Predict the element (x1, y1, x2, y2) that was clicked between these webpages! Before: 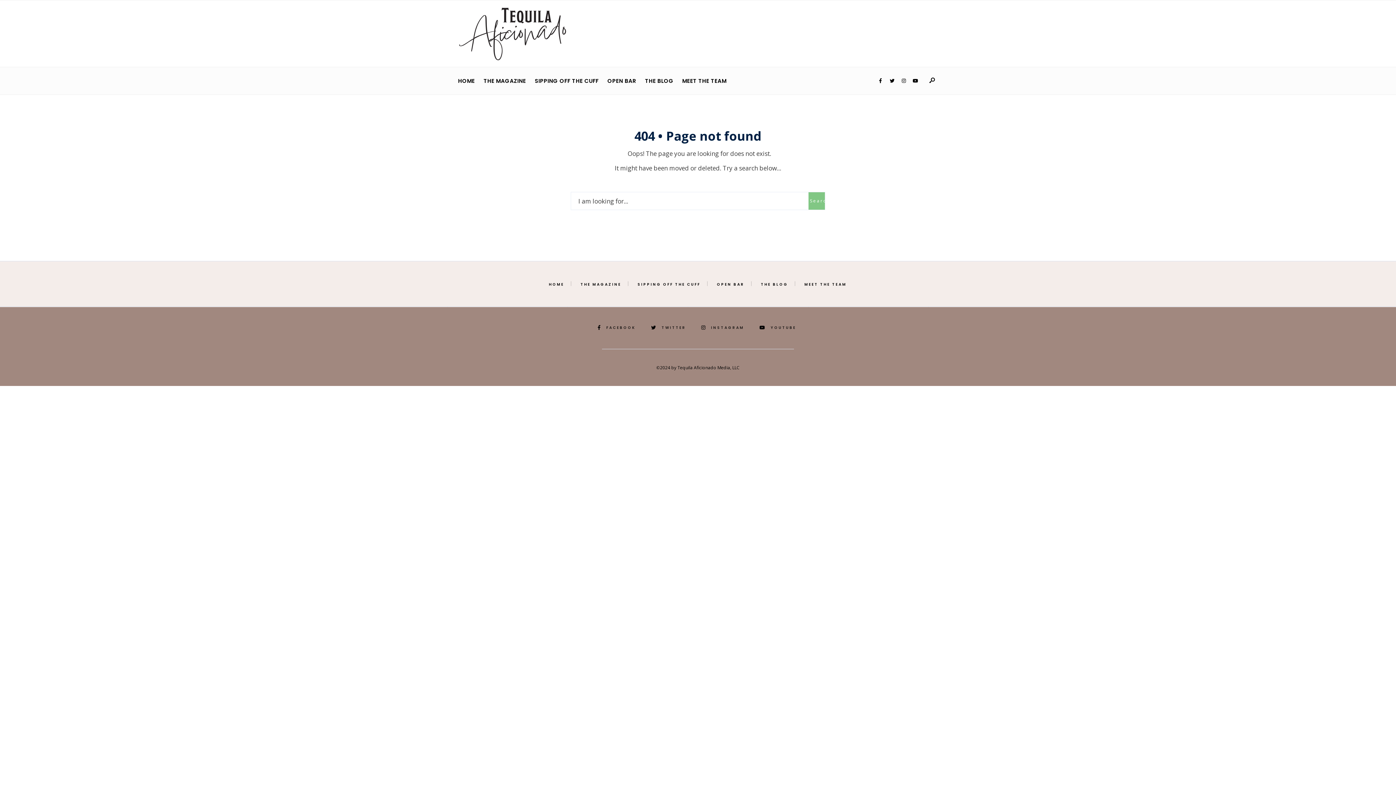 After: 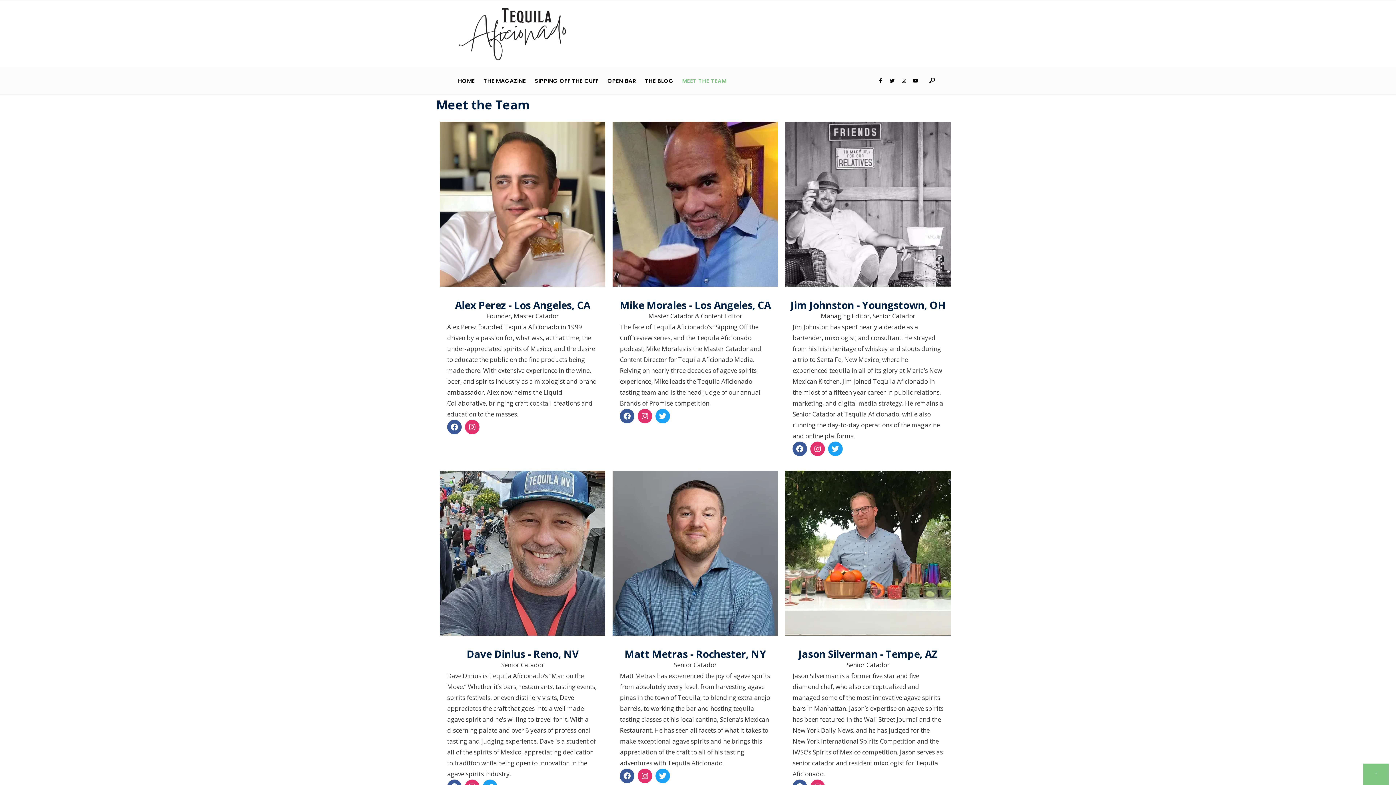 Action: bbox: (682, 72, 726, 89) label: MEET THE TEAM